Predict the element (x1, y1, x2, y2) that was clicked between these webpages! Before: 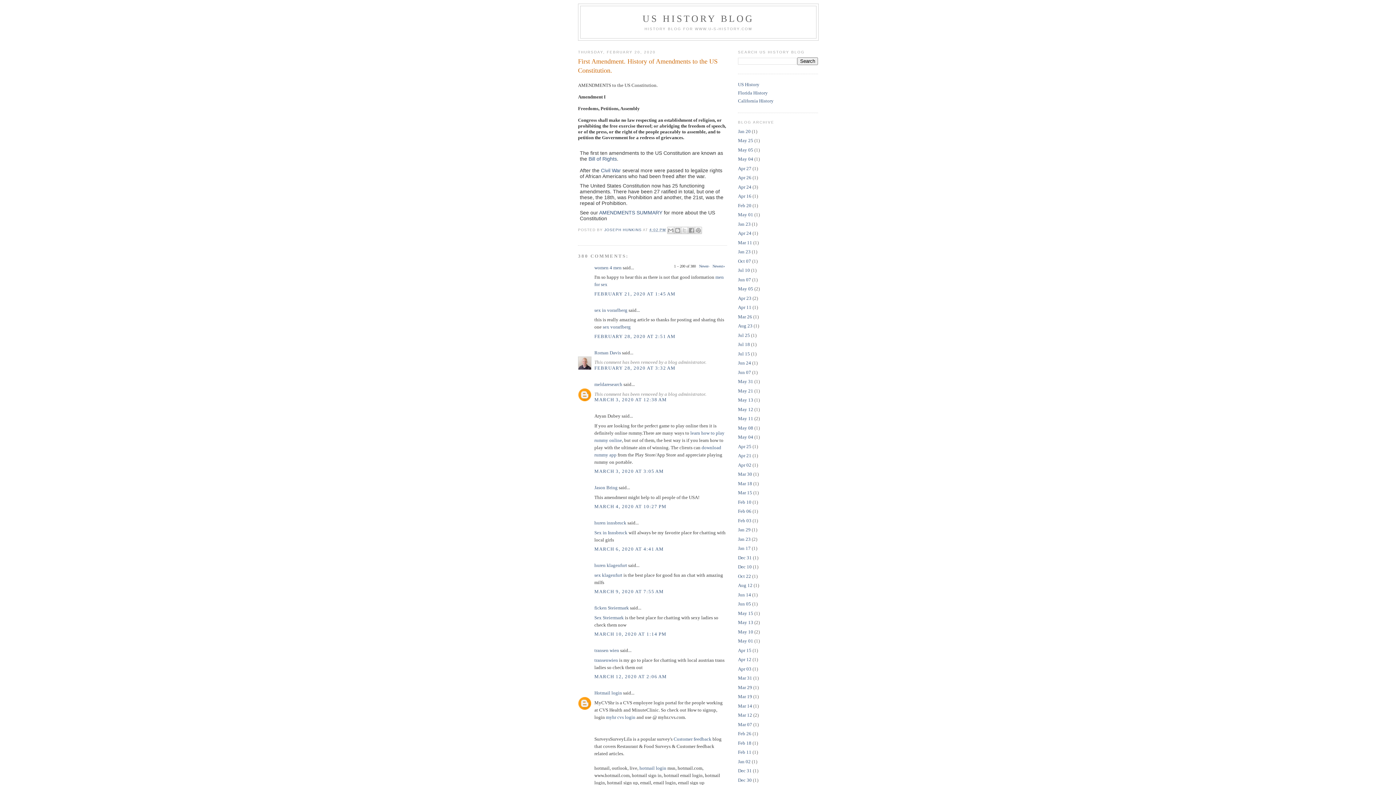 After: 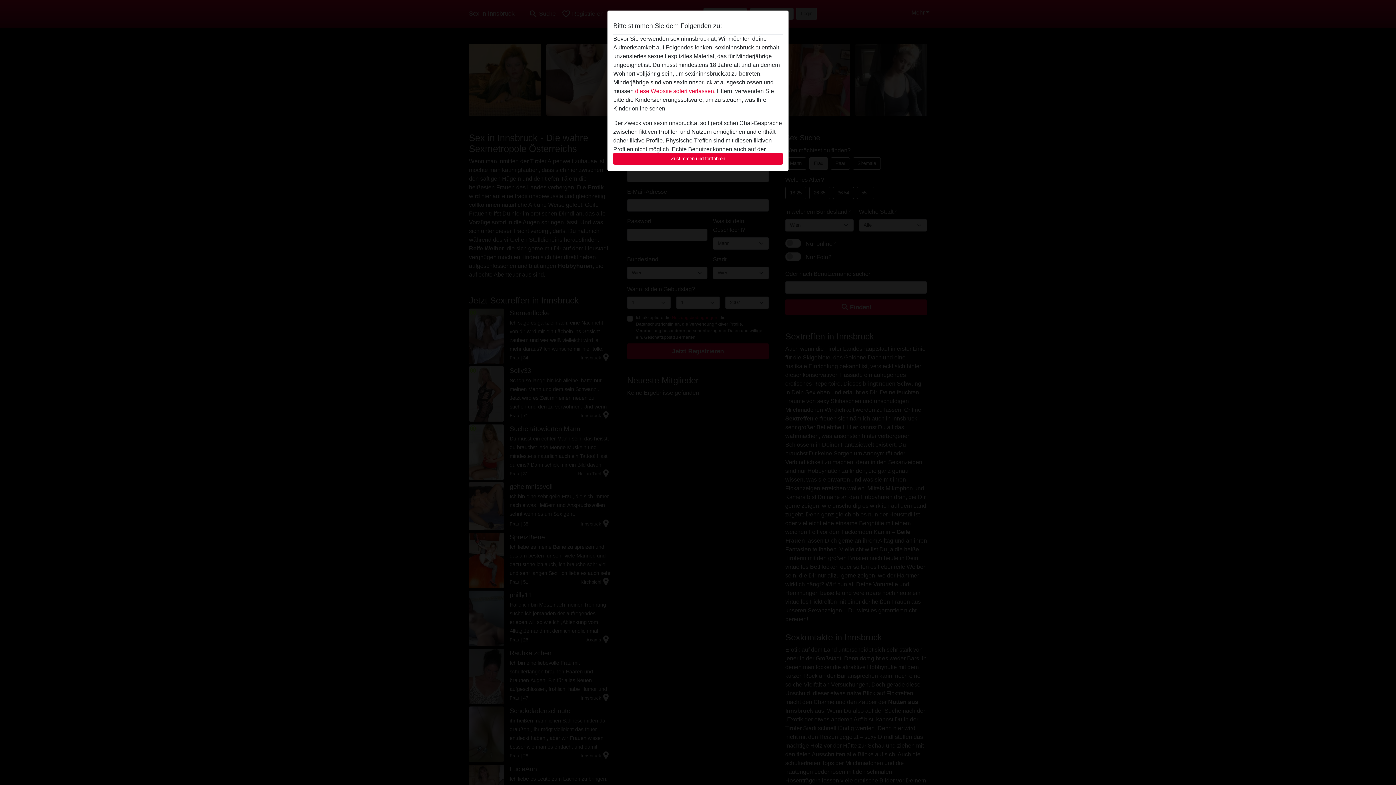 Action: label: huren innsbruck bbox: (594, 520, 626, 525)